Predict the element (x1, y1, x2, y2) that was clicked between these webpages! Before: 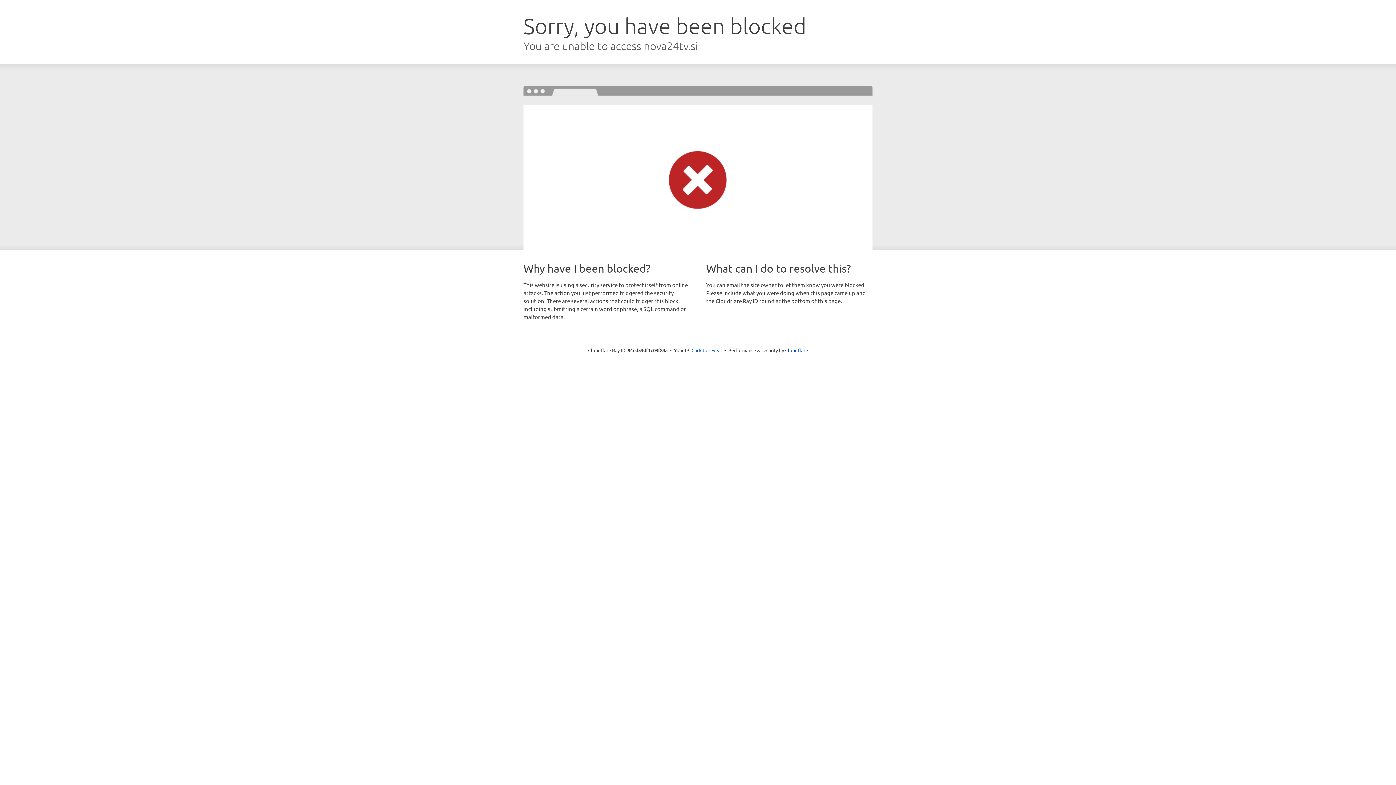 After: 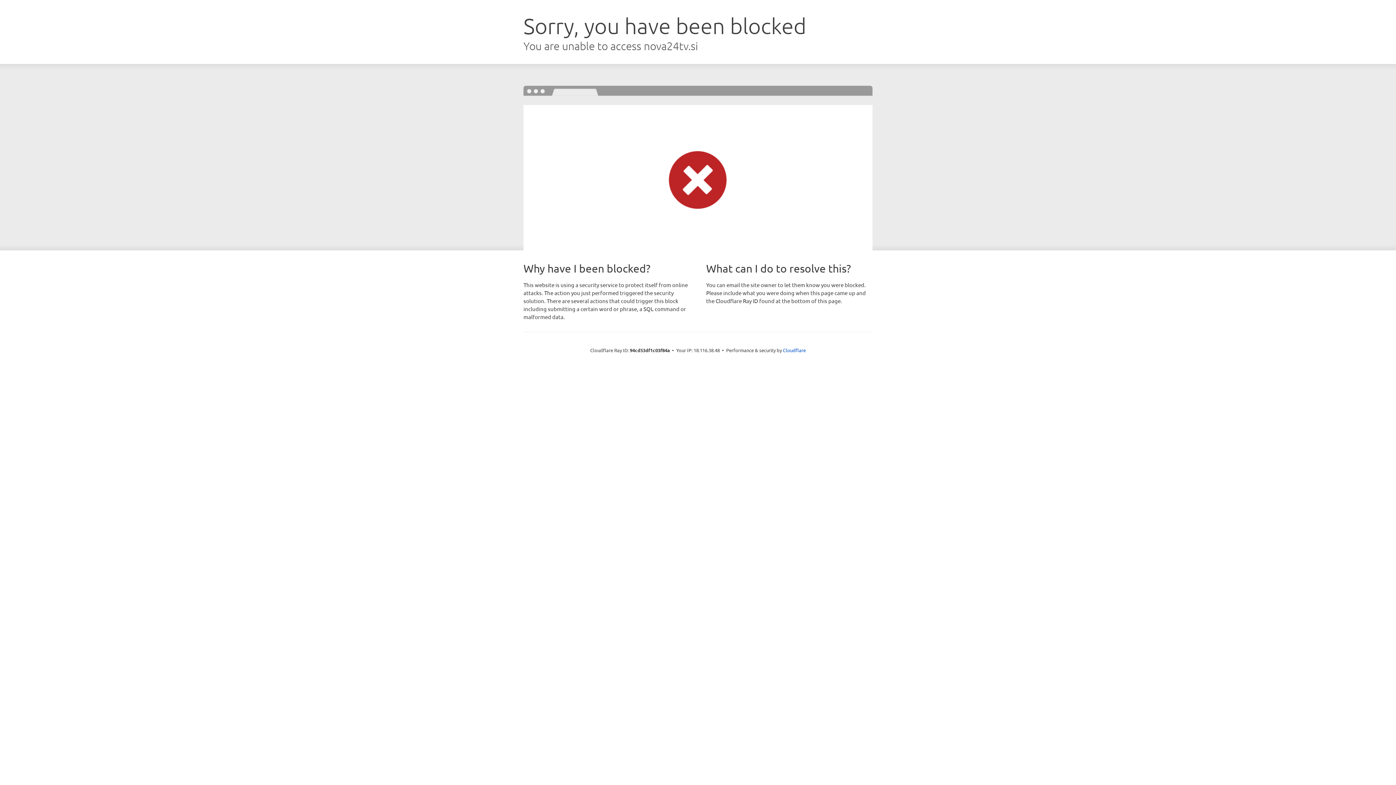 Action: label: Click to reveal bbox: (691, 346, 722, 353)